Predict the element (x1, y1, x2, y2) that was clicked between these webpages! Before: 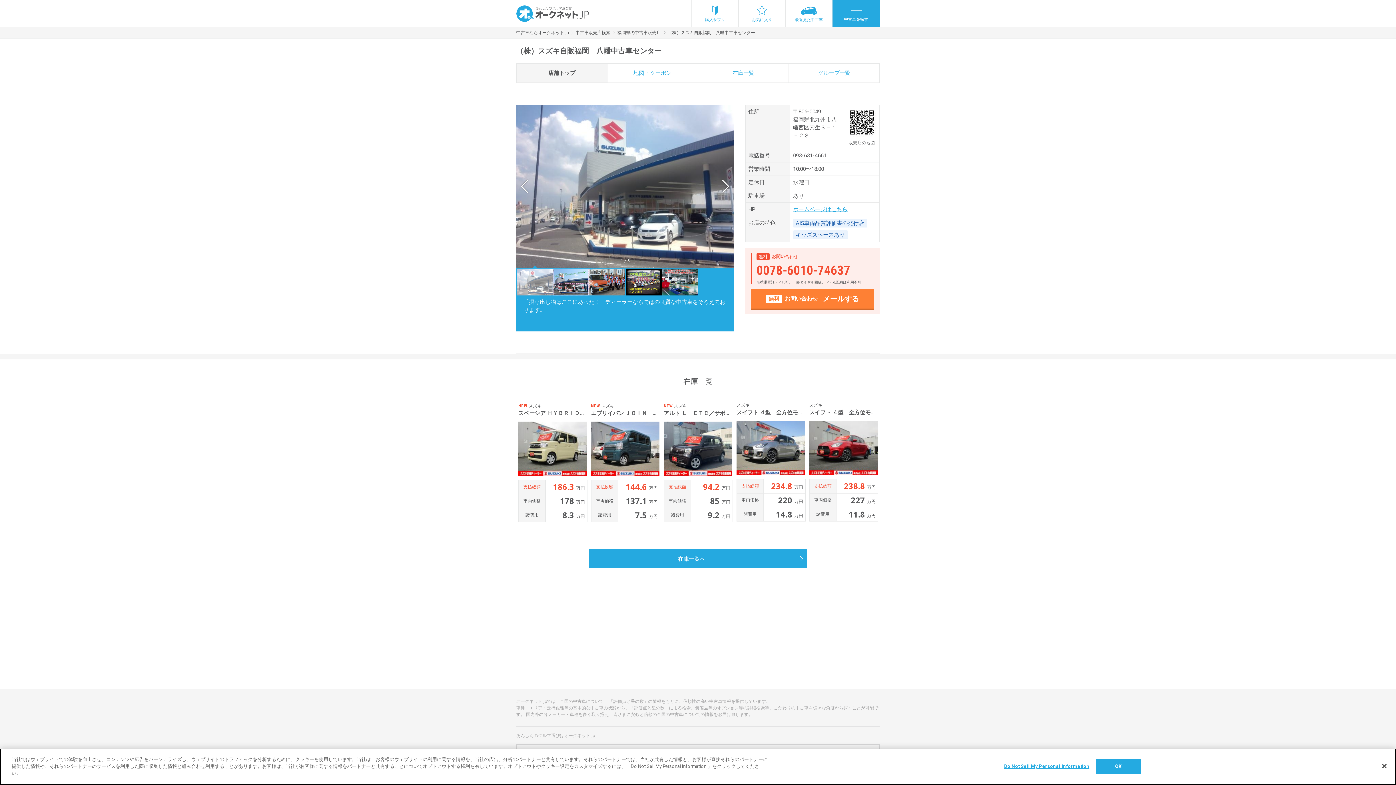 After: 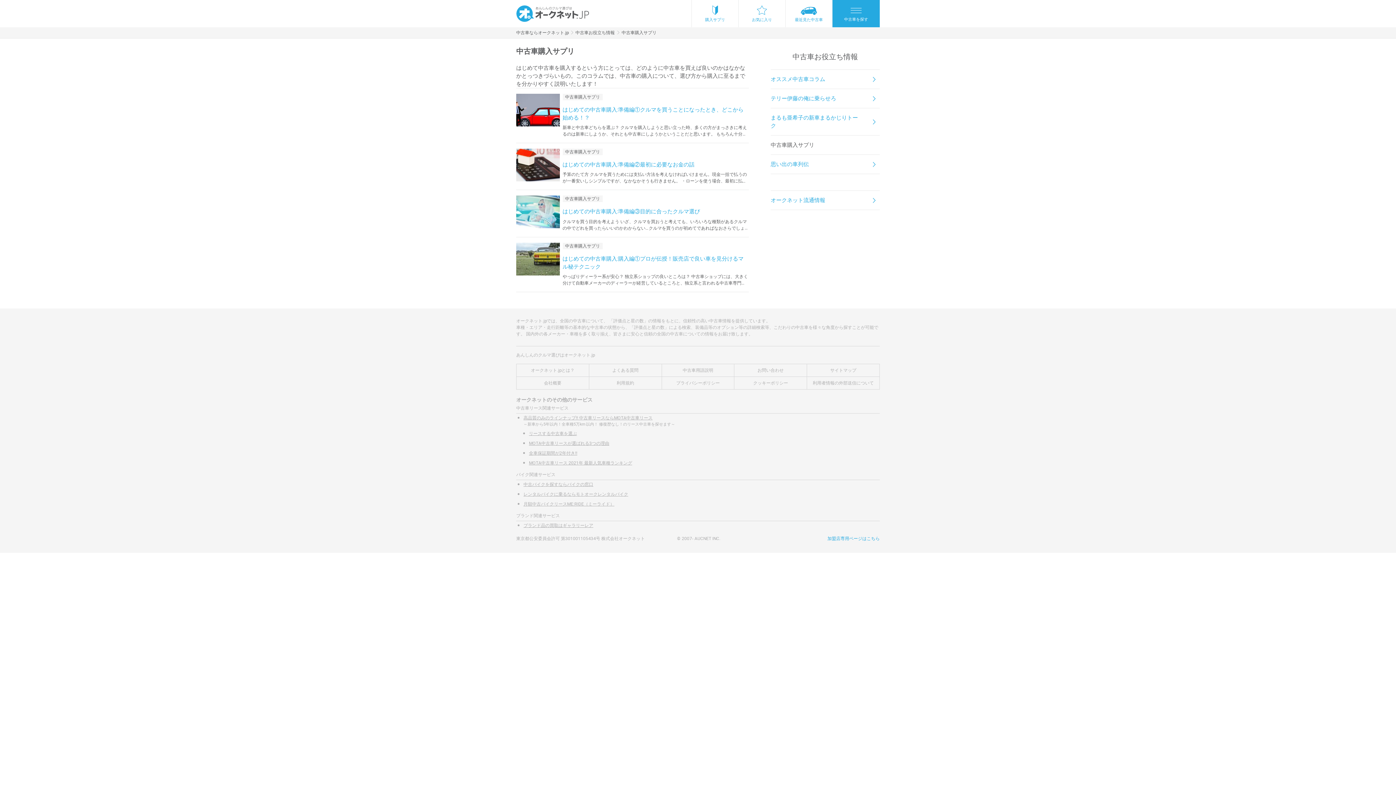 Action: bbox: (691, 0, 738, 27) label: 購入サプリ